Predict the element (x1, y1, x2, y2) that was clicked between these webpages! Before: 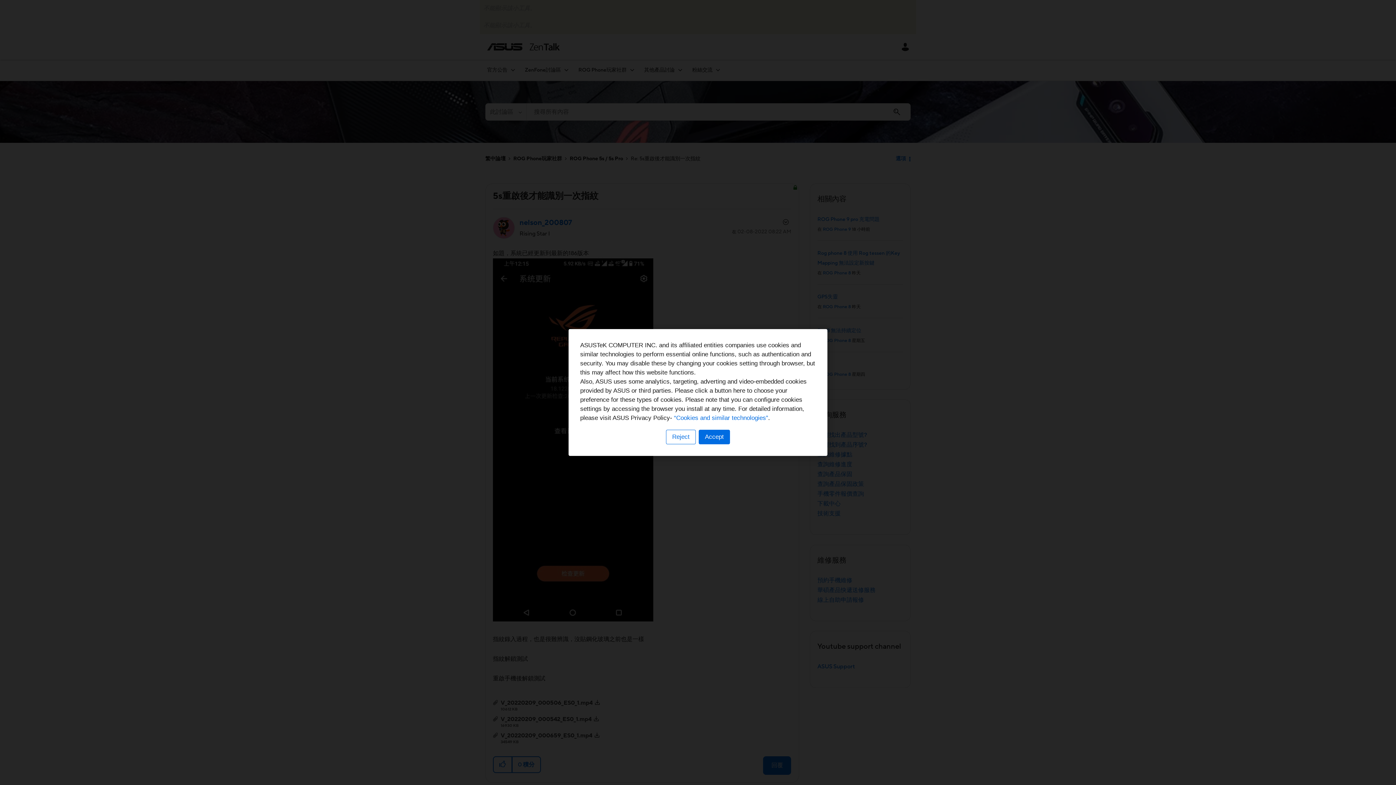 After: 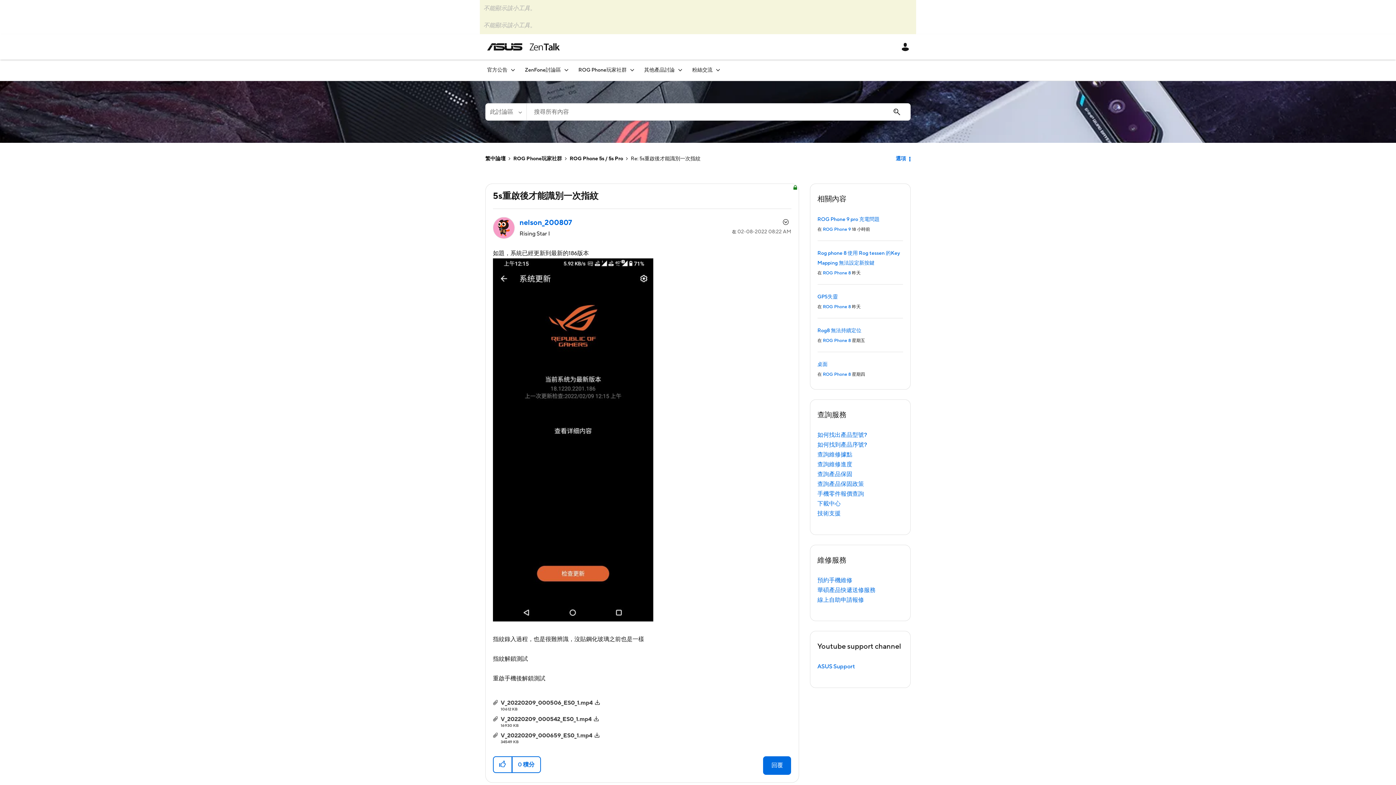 Action: bbox: (698, 430, 730, 444) label: Accept